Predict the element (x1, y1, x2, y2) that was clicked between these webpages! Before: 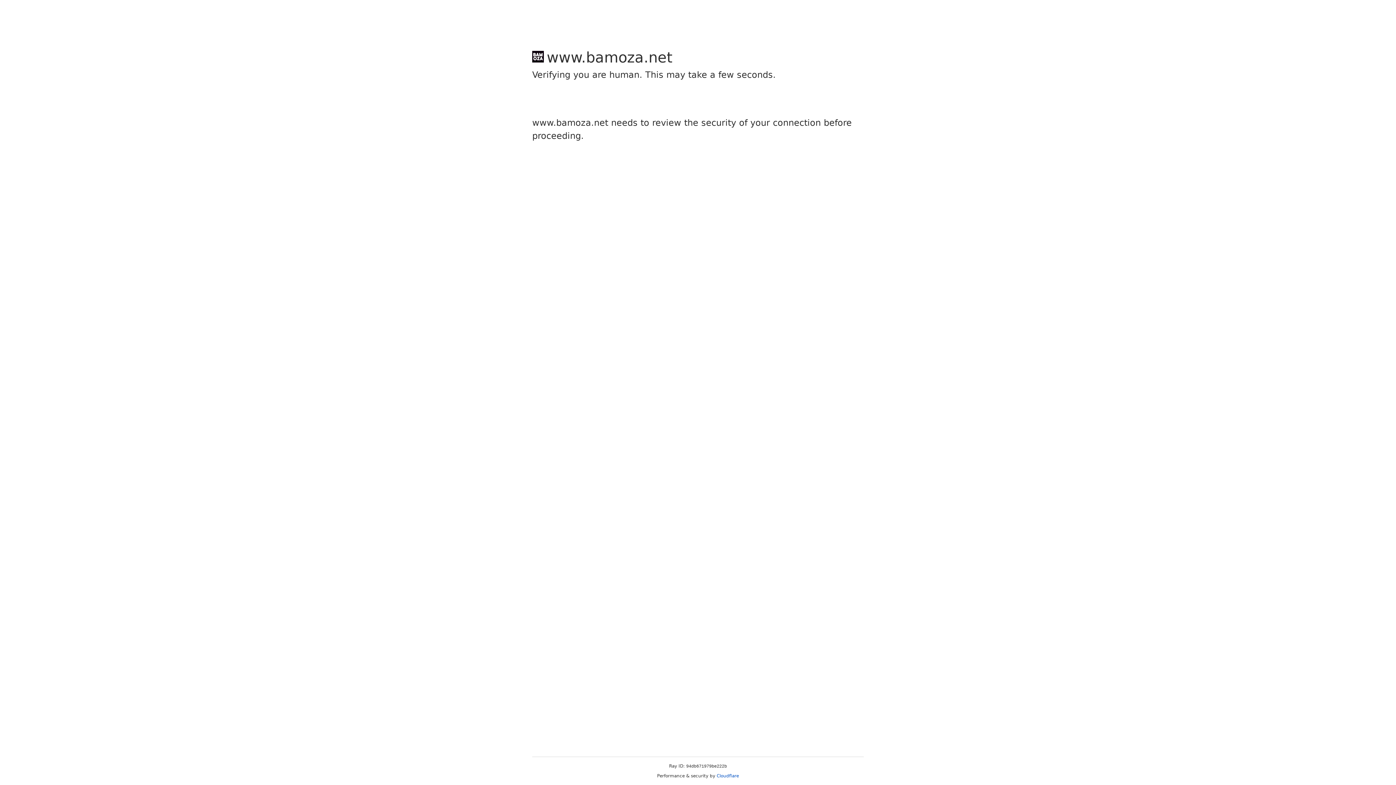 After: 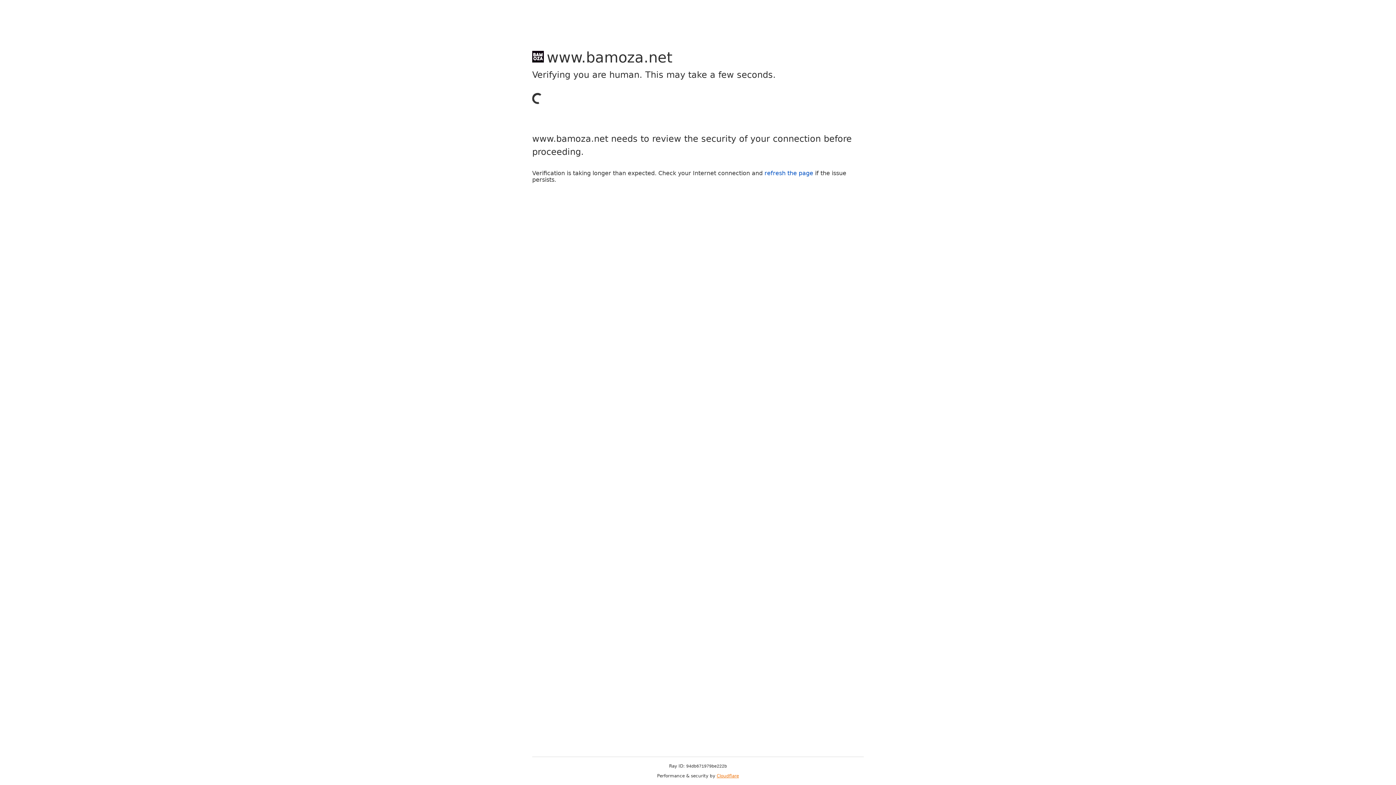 Action: bbox: (716, 773, 739, 778) label: Cloudflare